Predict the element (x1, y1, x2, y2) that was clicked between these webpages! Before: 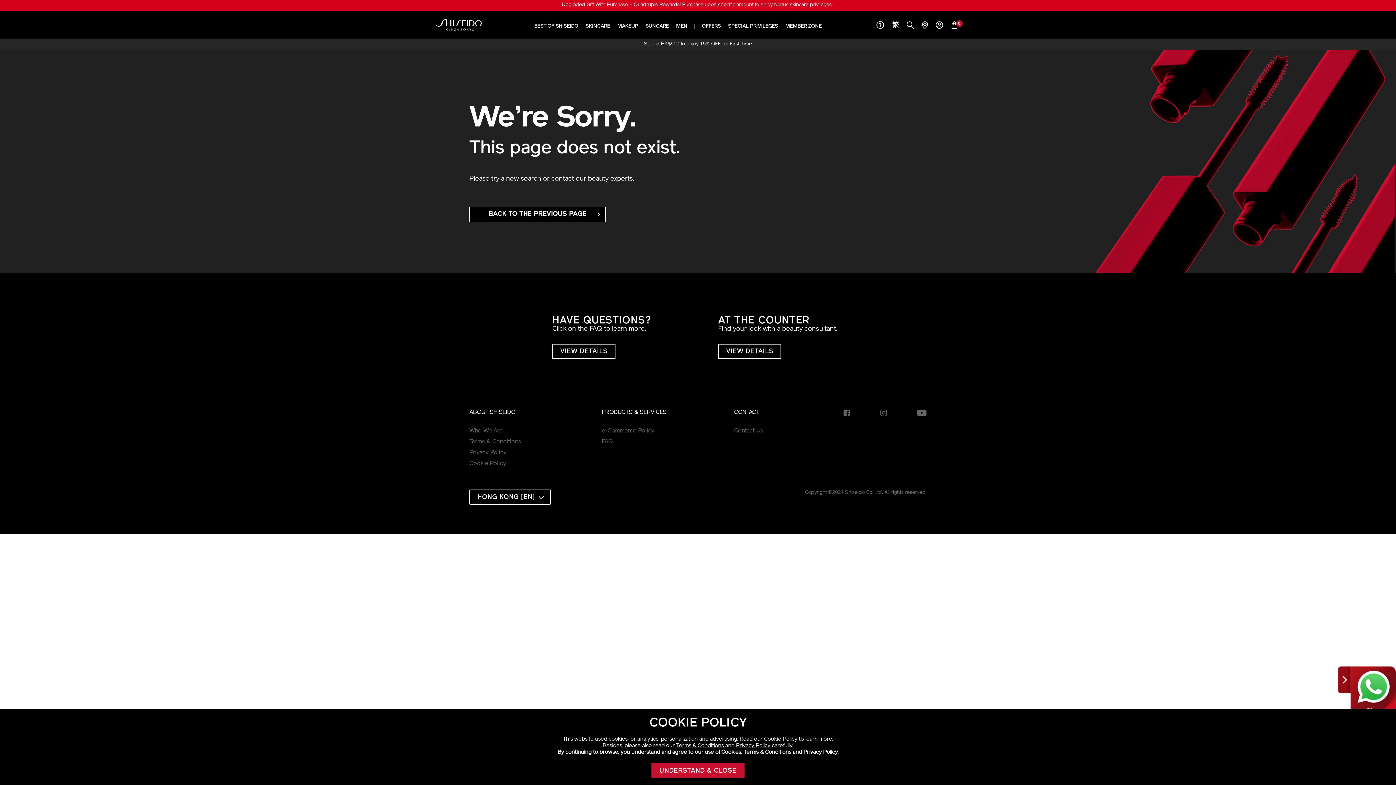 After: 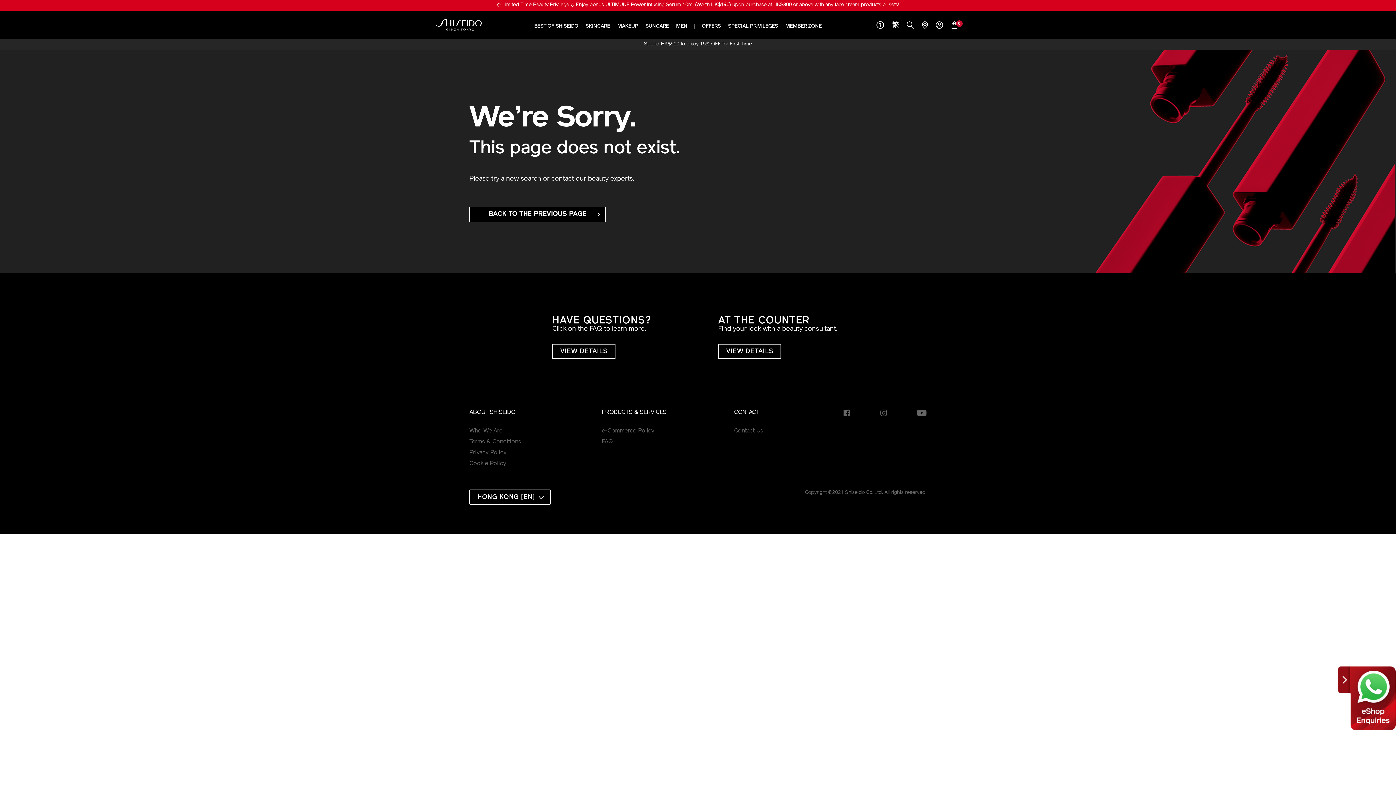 Action: label: UNDERSTAND & CLOSE bbox: (651, 763, 744, 778)